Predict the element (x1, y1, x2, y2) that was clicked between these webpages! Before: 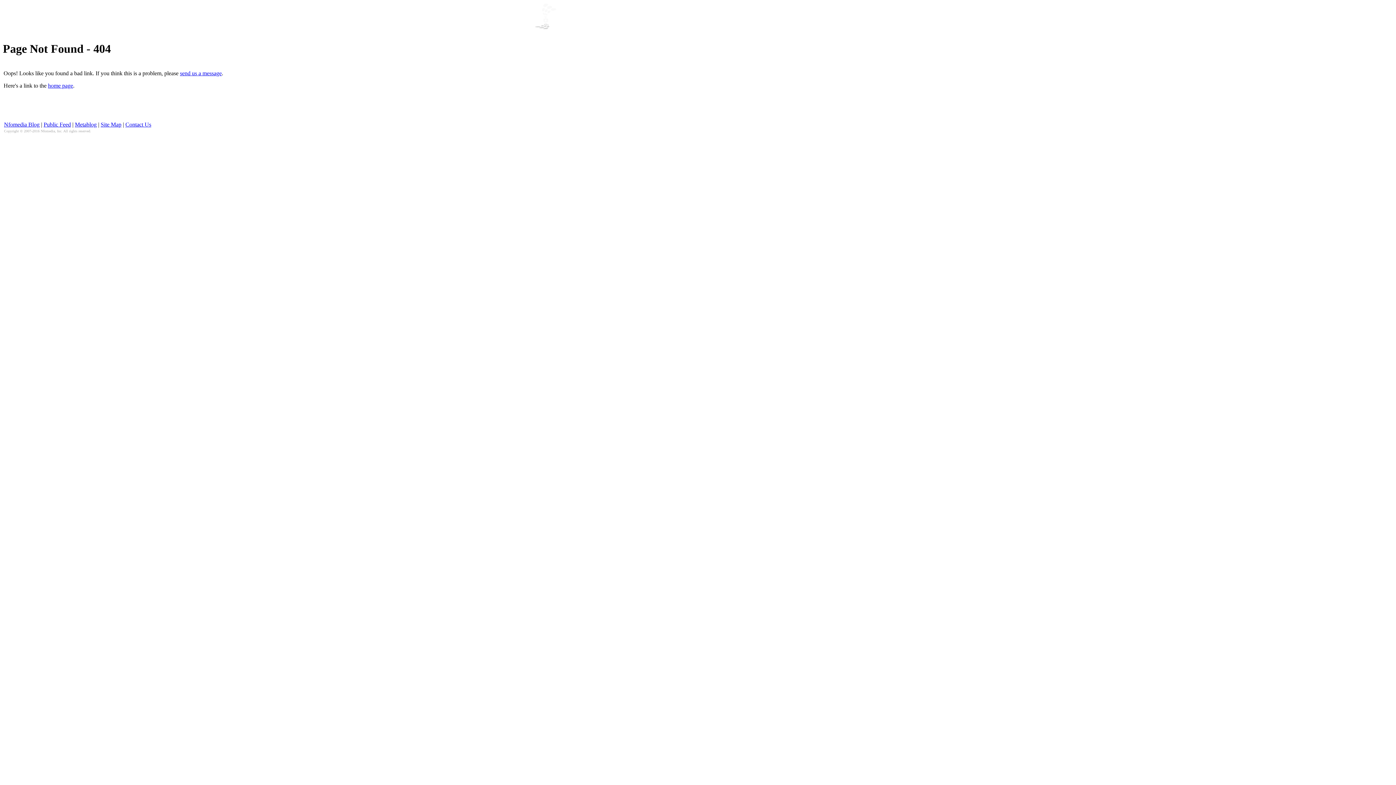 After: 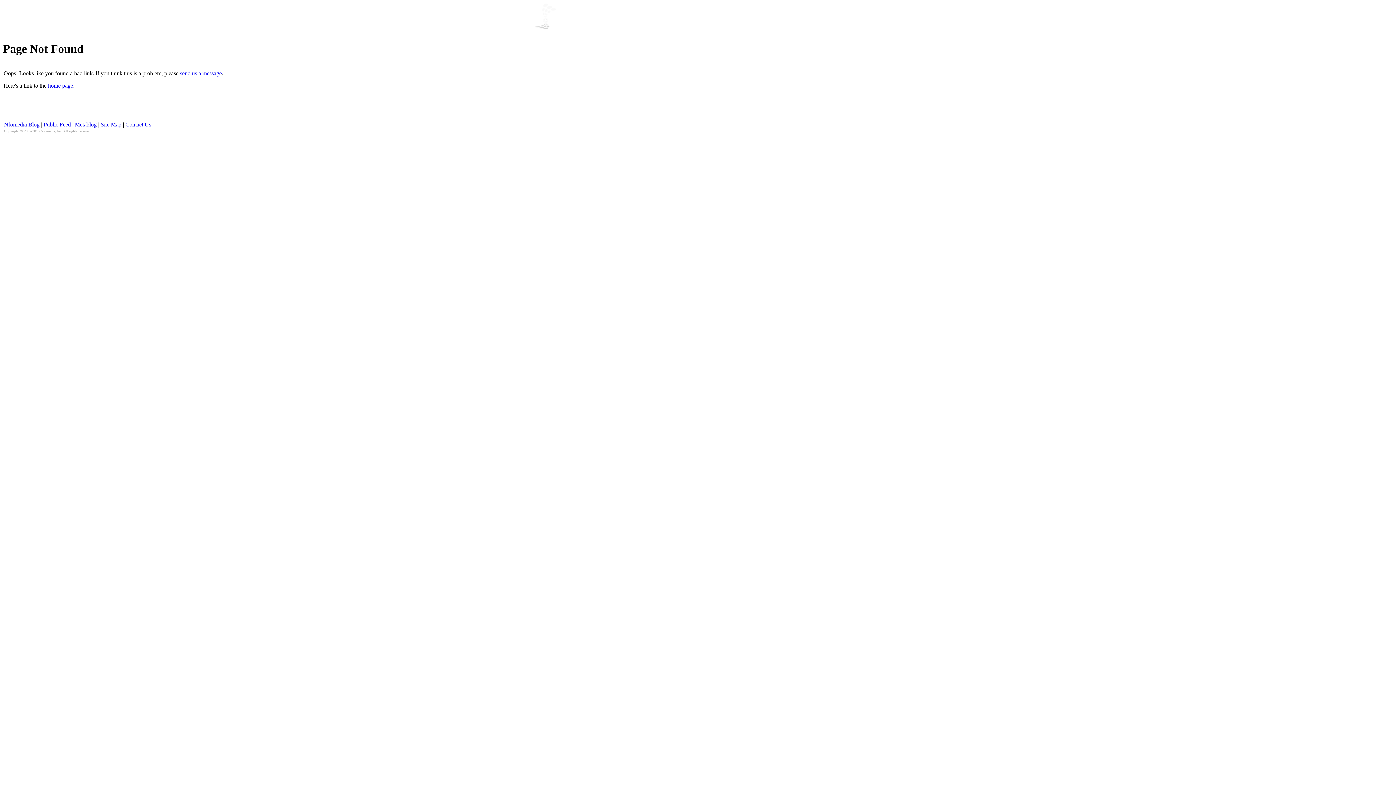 Action: label: home page bbox: (48, 82, 73, 88)